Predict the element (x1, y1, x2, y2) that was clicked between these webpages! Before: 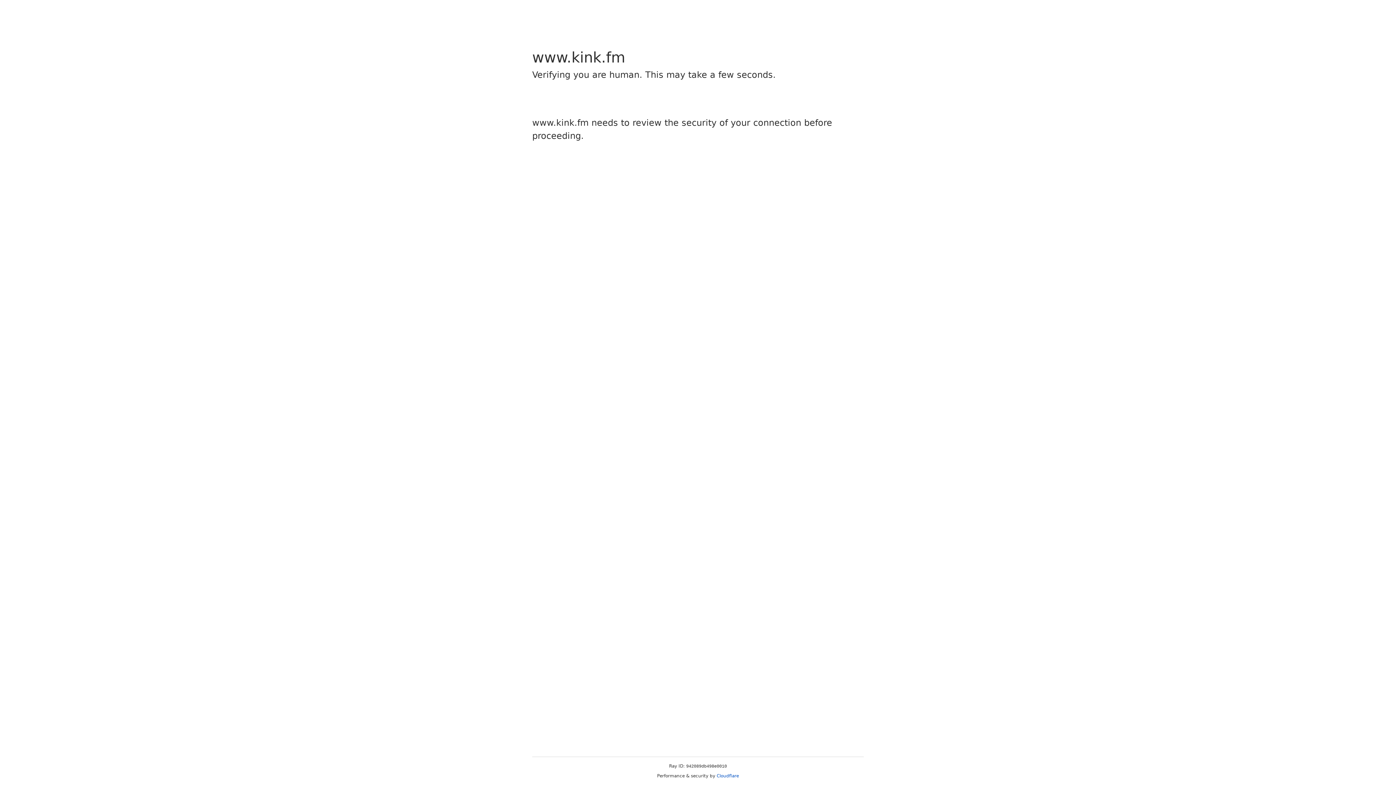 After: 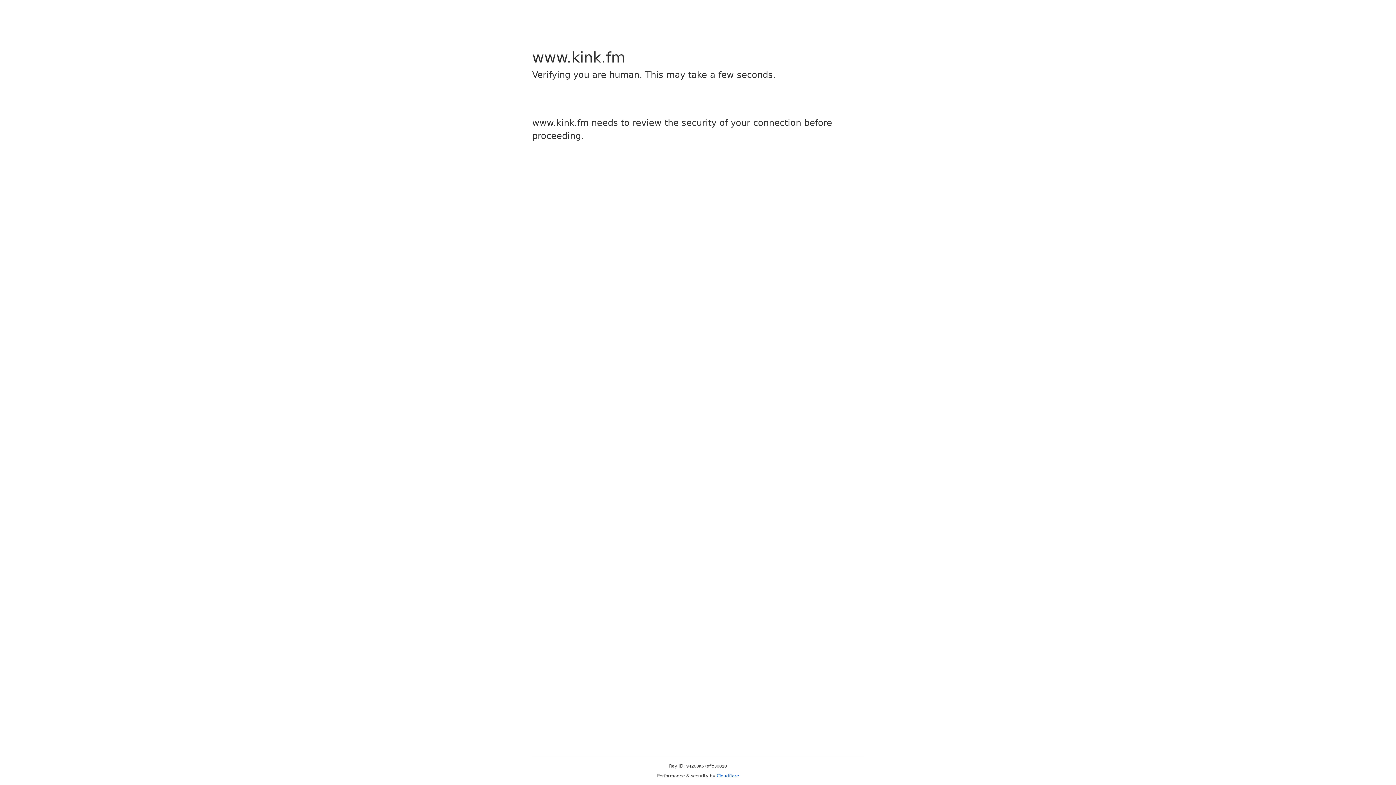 Action: label: Cloudflare bbox: (716, 773, 739, 778)